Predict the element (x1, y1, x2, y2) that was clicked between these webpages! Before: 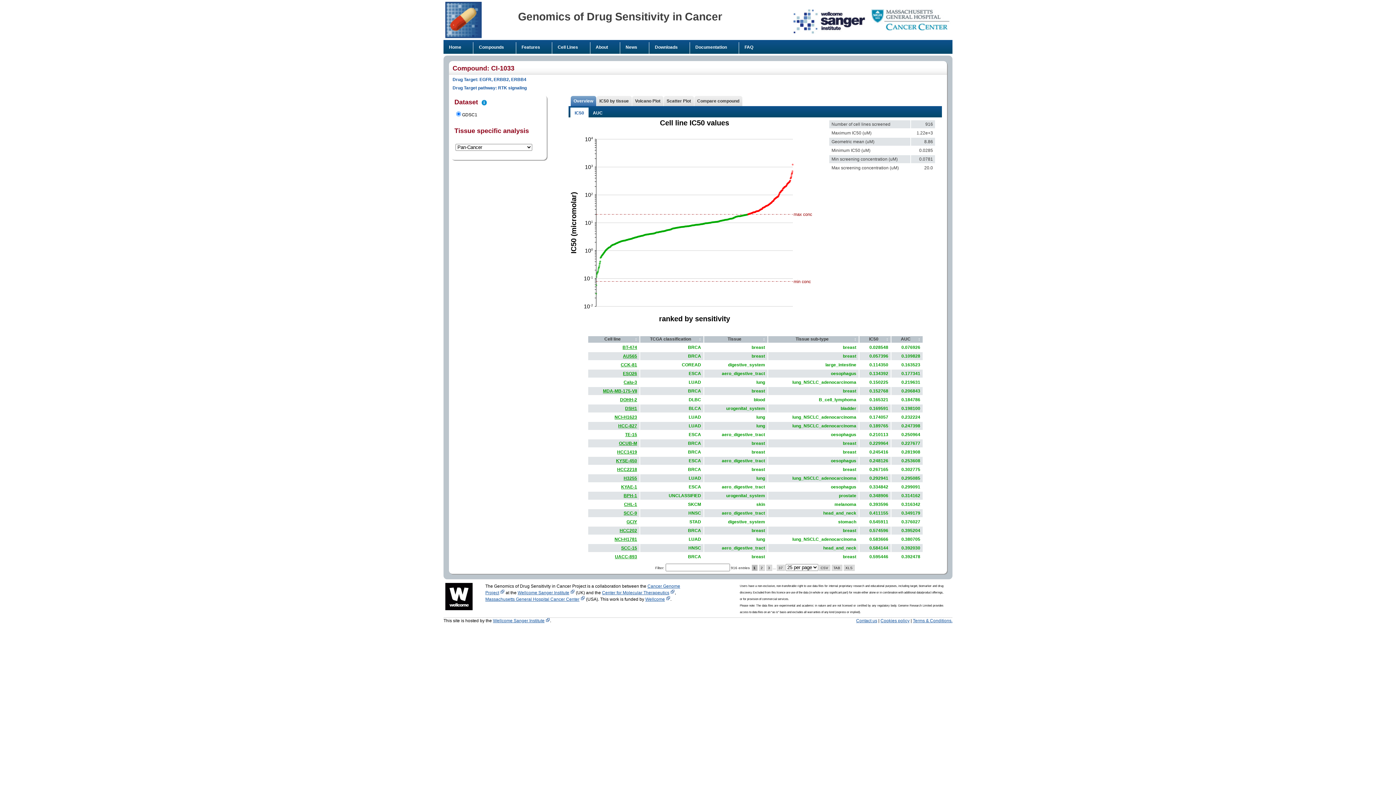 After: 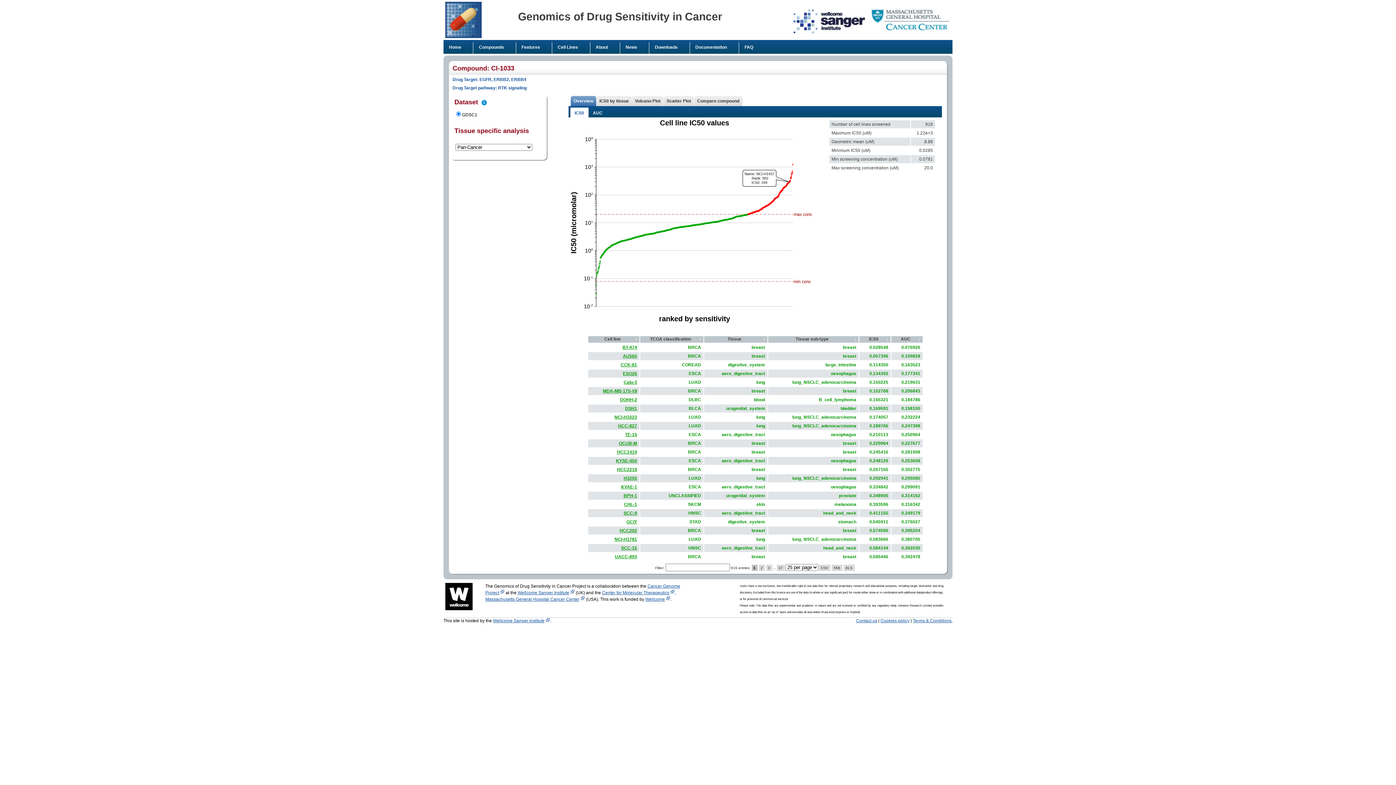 Action: bbox: (789, 181, 790, 182)